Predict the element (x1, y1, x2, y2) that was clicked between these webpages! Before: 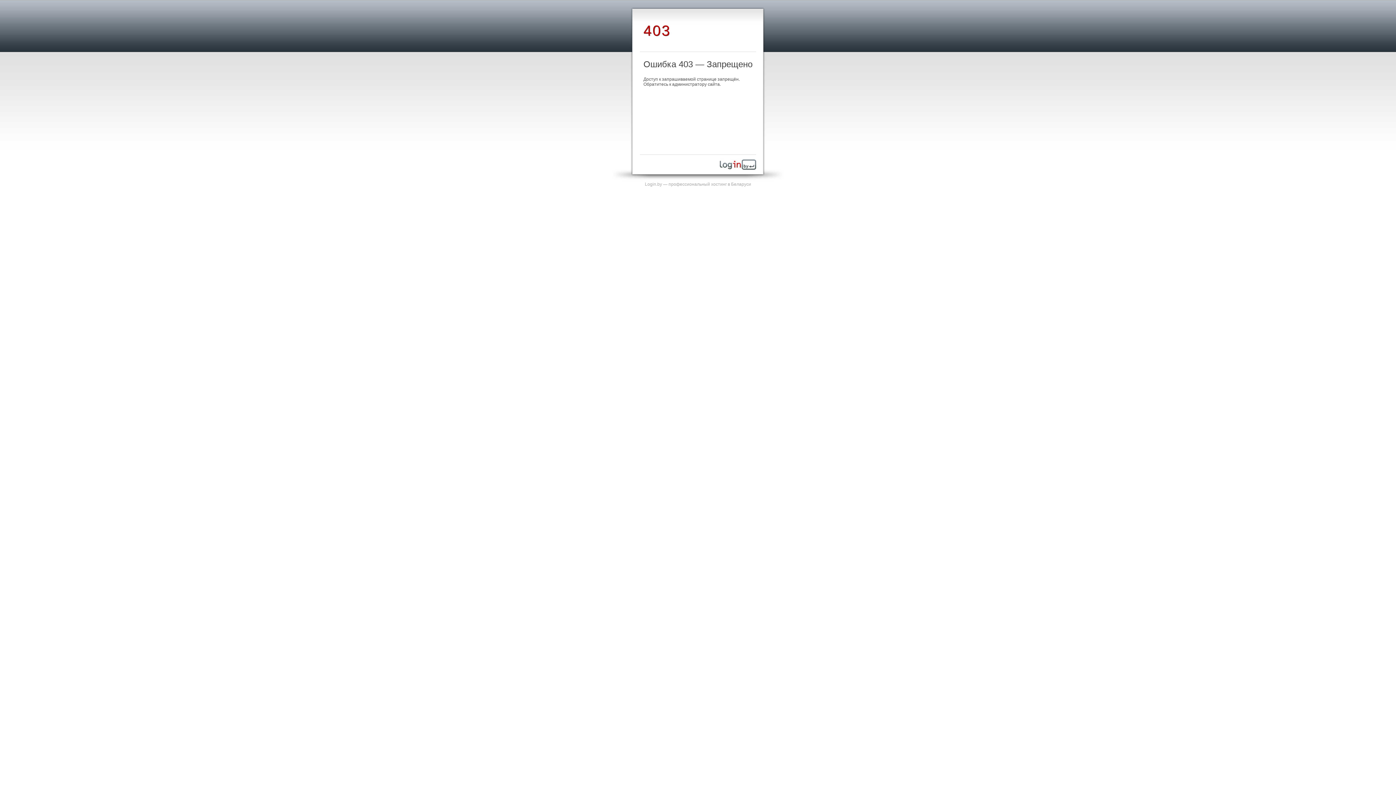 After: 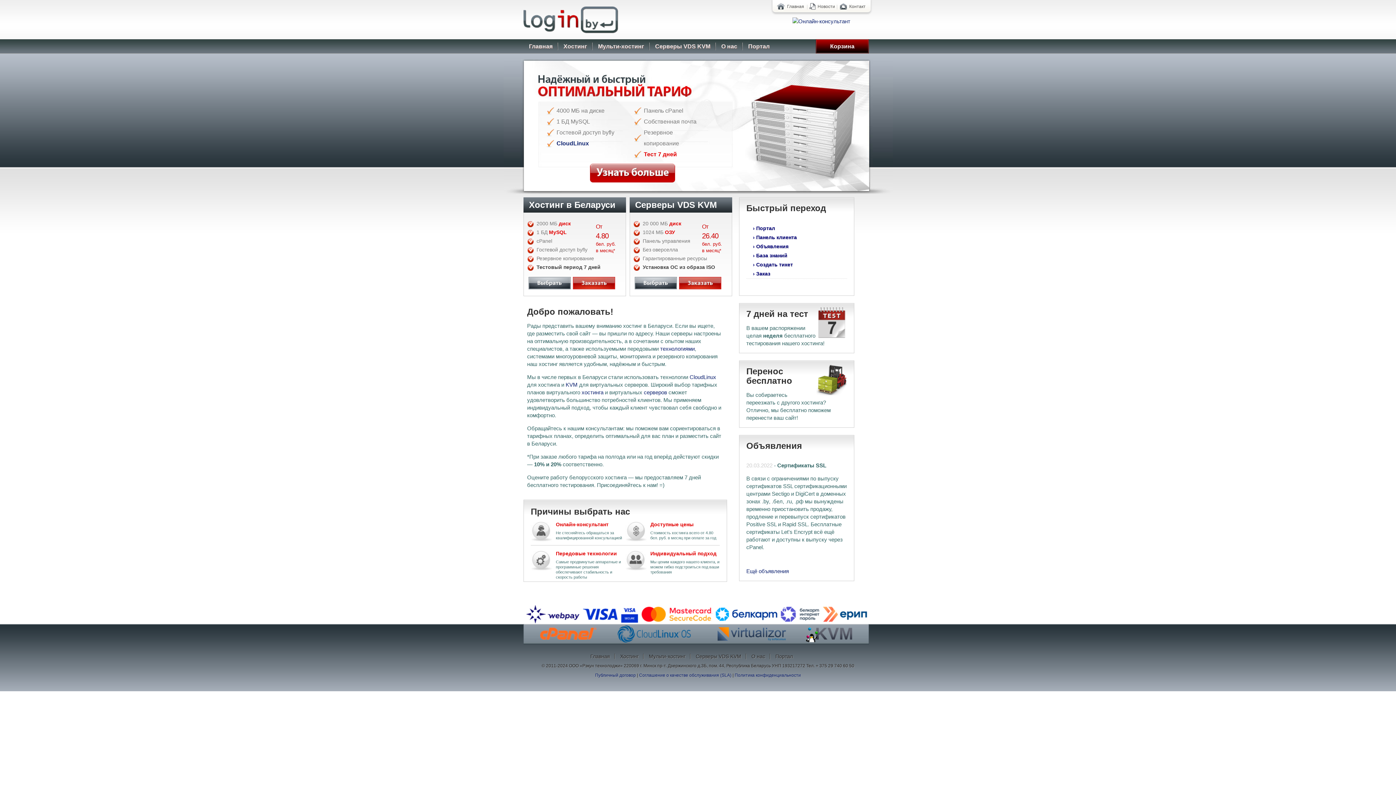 Action: label: Login.by — профессиональный хостинг в Беларуси bbox: (645, 181, 751, 186)